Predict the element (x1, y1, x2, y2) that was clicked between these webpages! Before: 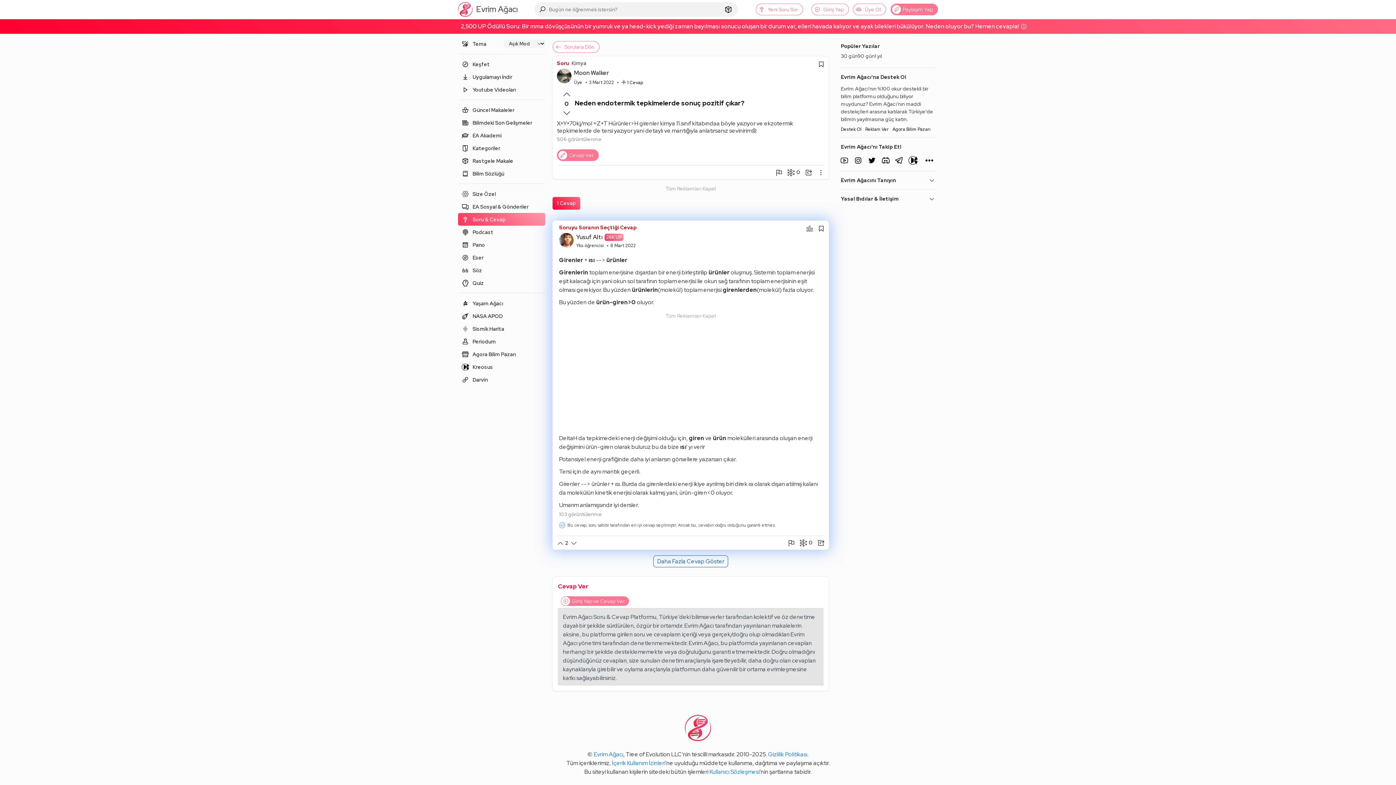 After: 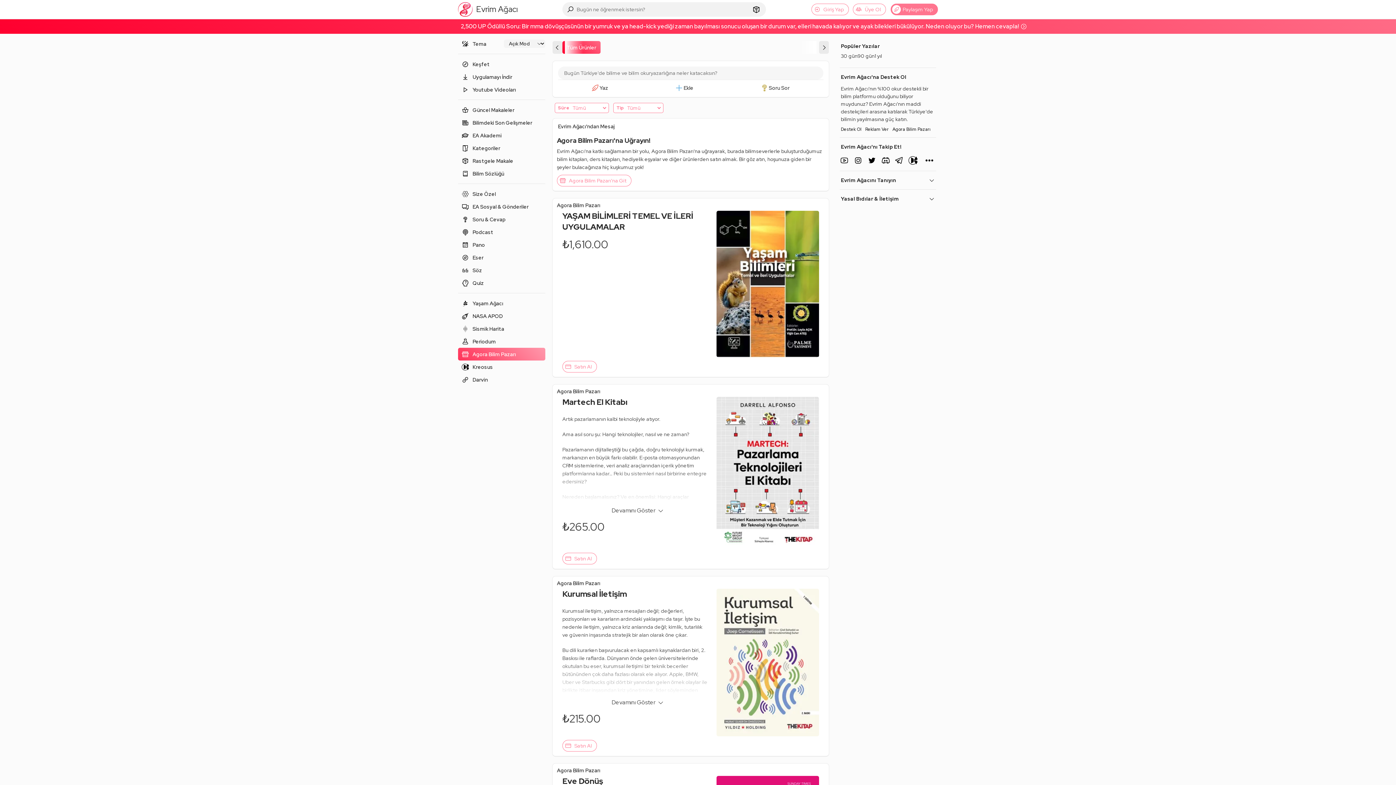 Action: bbox: (458, 348, 545, 360) label: Agora Bilim Pazarı